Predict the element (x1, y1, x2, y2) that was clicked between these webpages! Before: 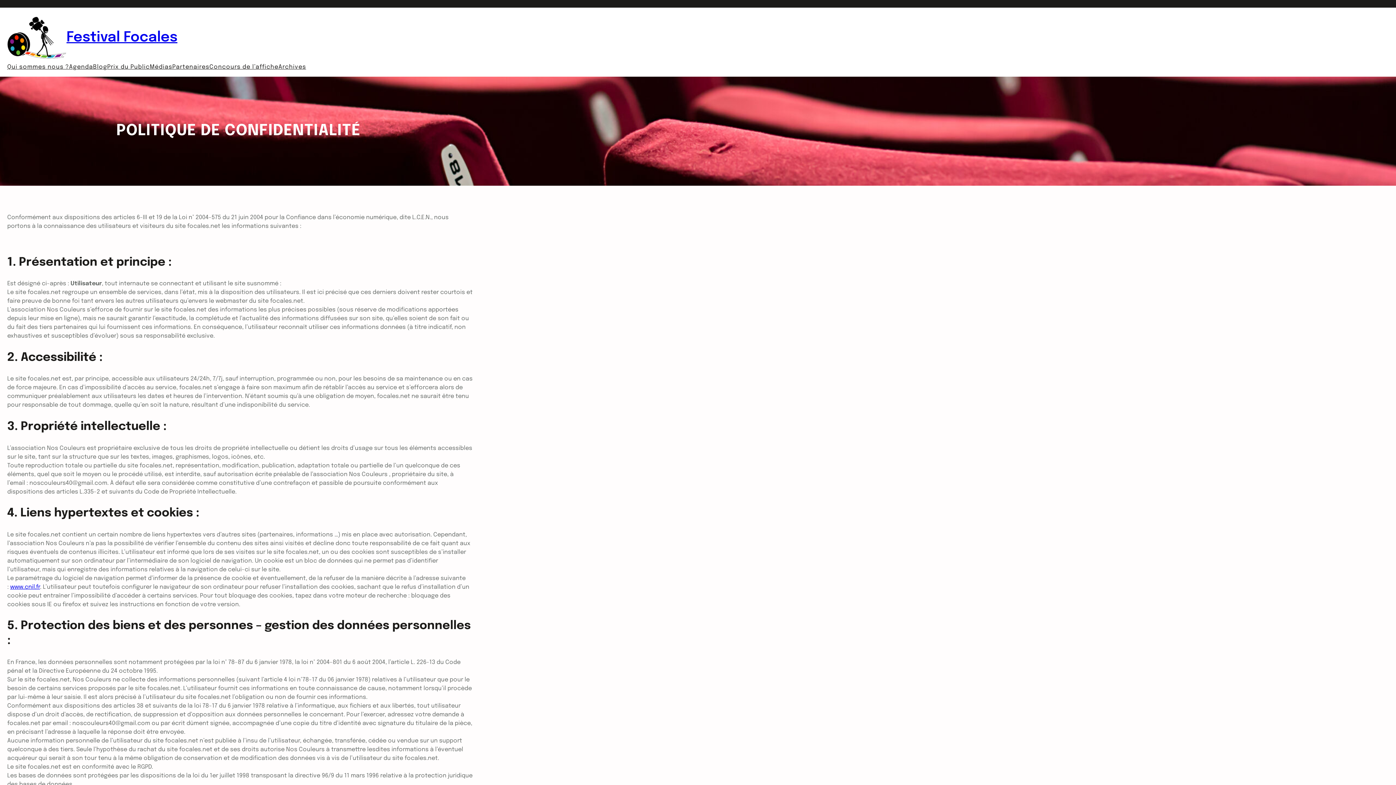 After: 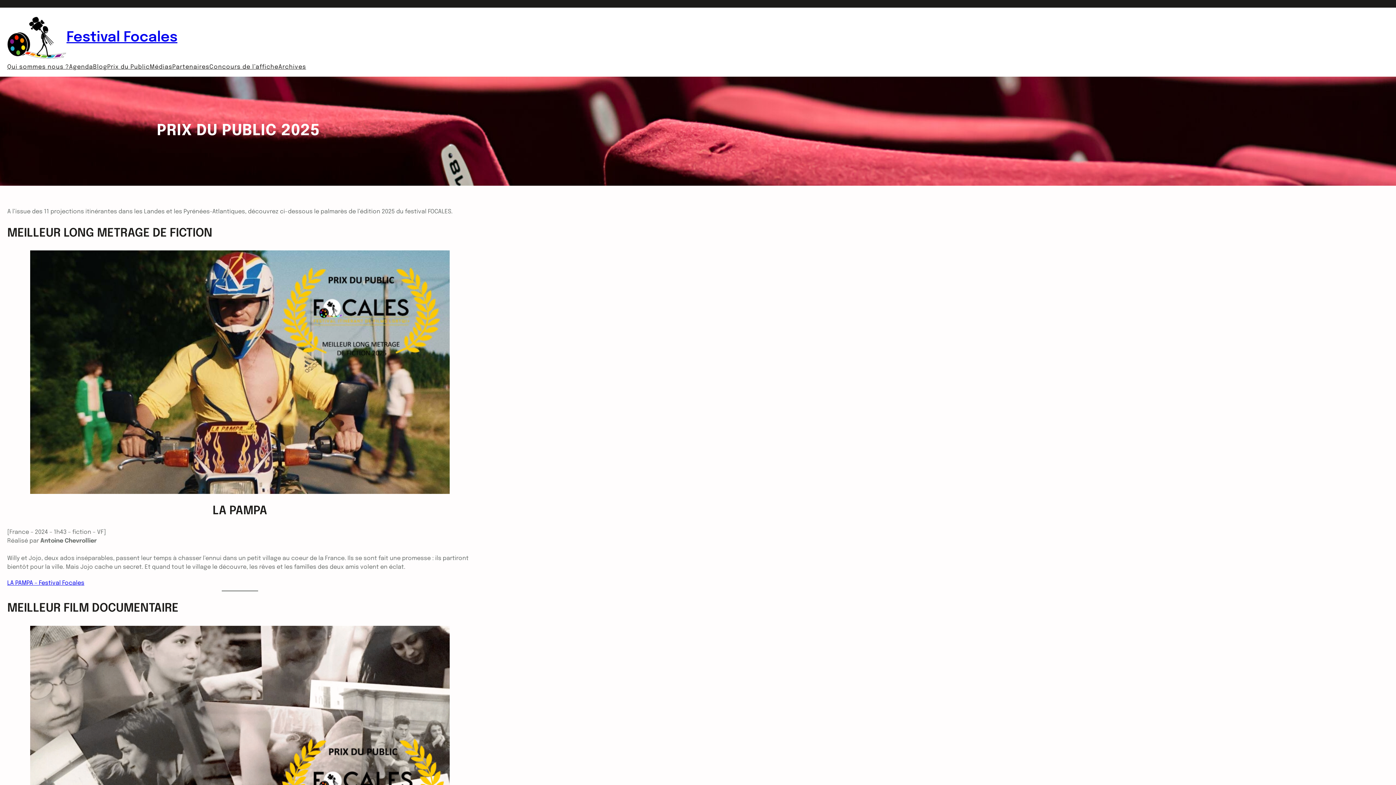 Action: bbox: (107, 63, 149, 71) label: Prix du Public